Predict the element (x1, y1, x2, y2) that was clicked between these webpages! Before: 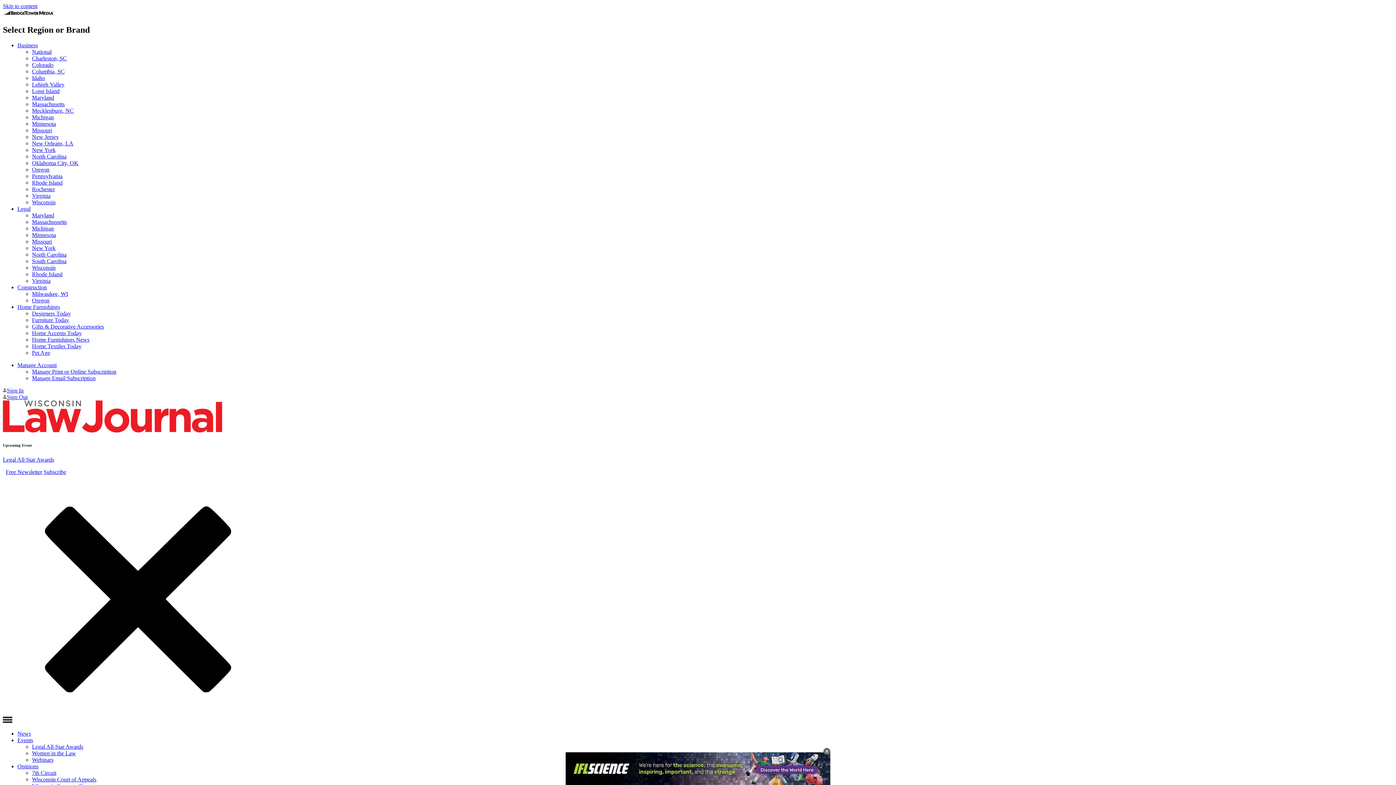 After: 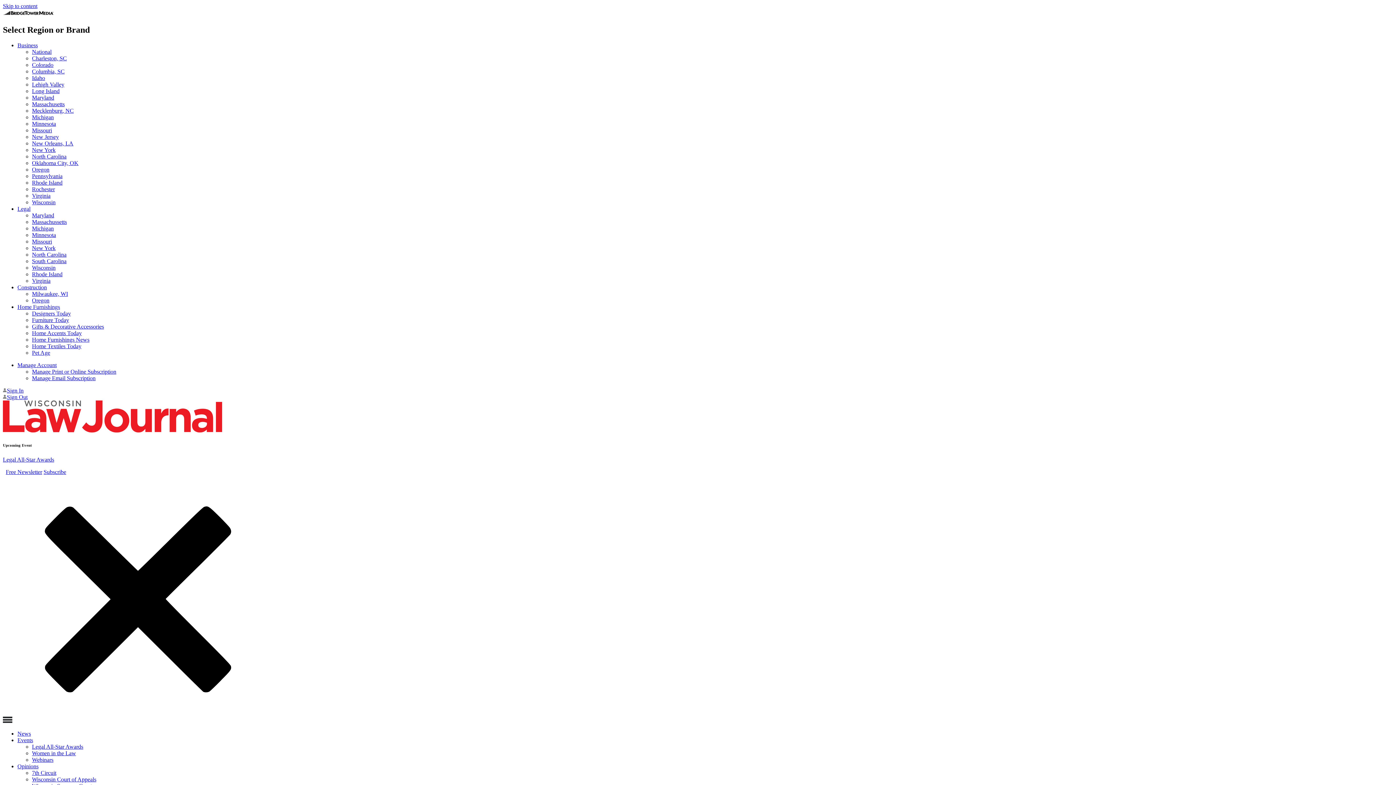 Action: label: Sign Out bbox: (2, 394, 27, 400)